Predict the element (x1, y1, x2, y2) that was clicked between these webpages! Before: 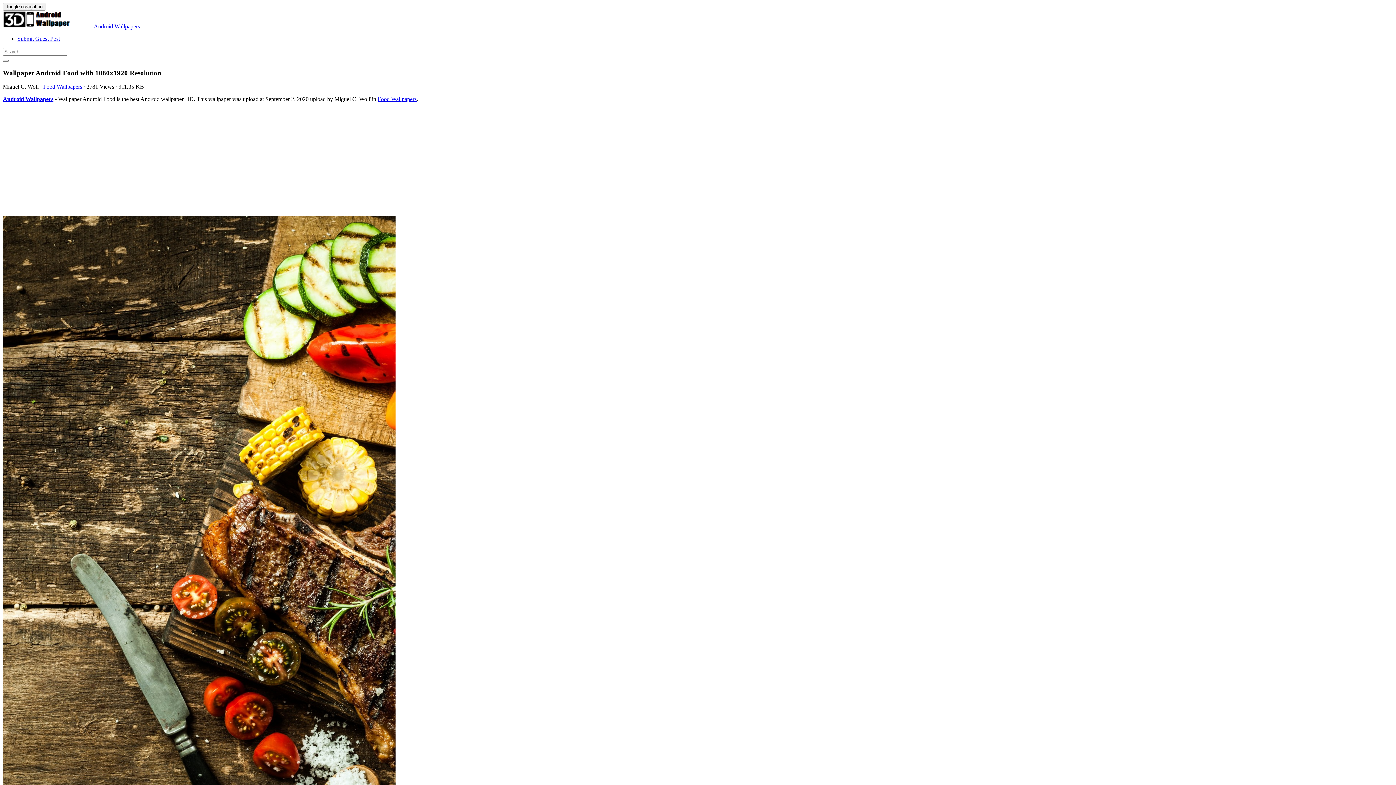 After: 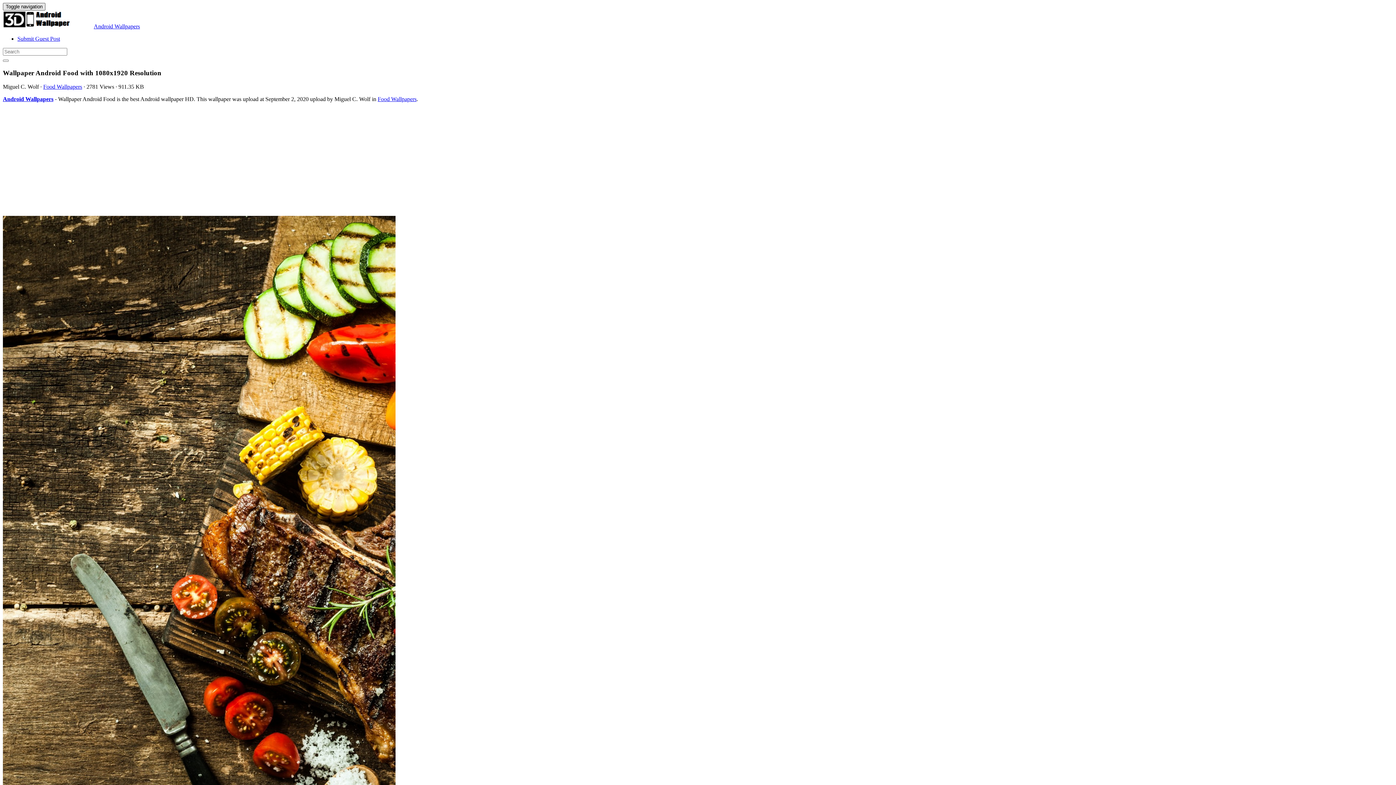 Action: bbox: (2, 2, 45, 10) label: Toggle navigation